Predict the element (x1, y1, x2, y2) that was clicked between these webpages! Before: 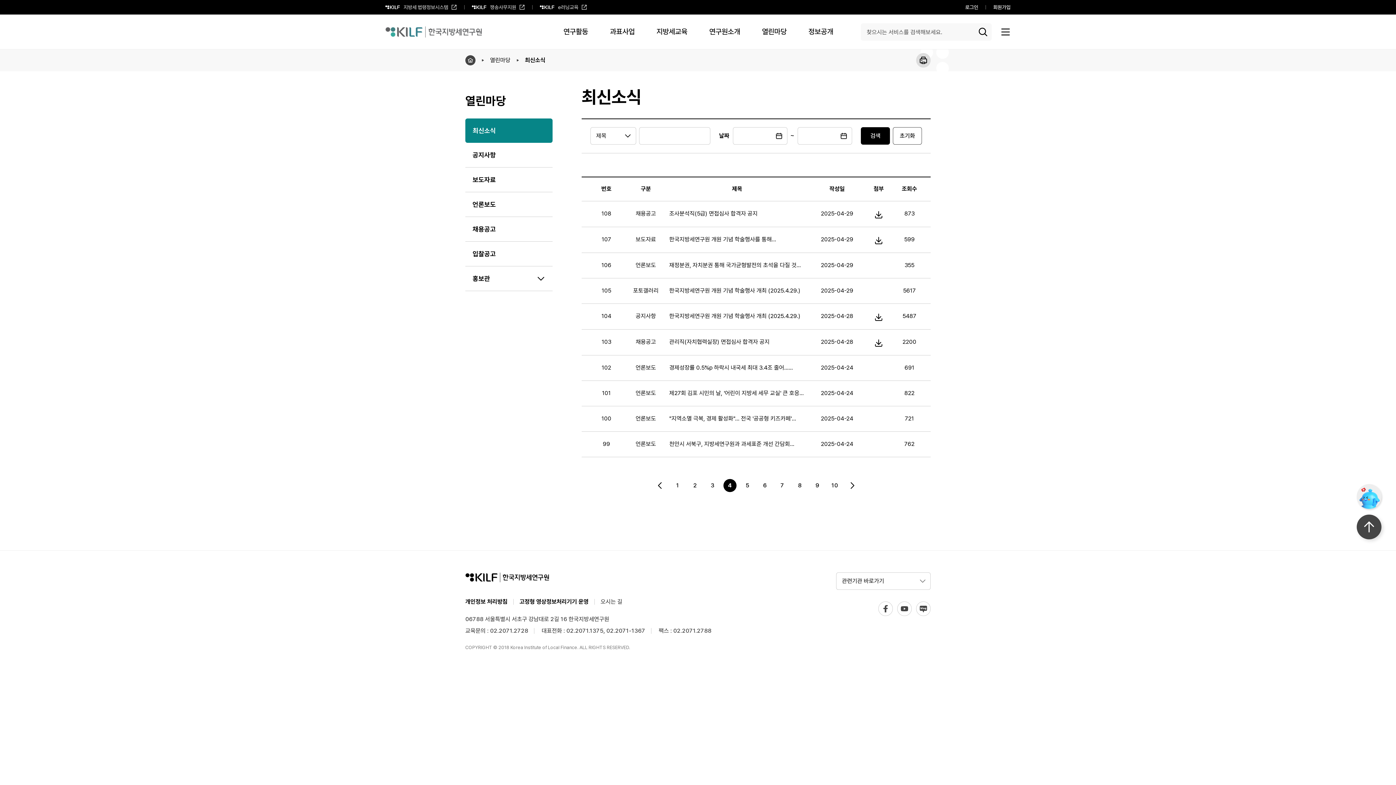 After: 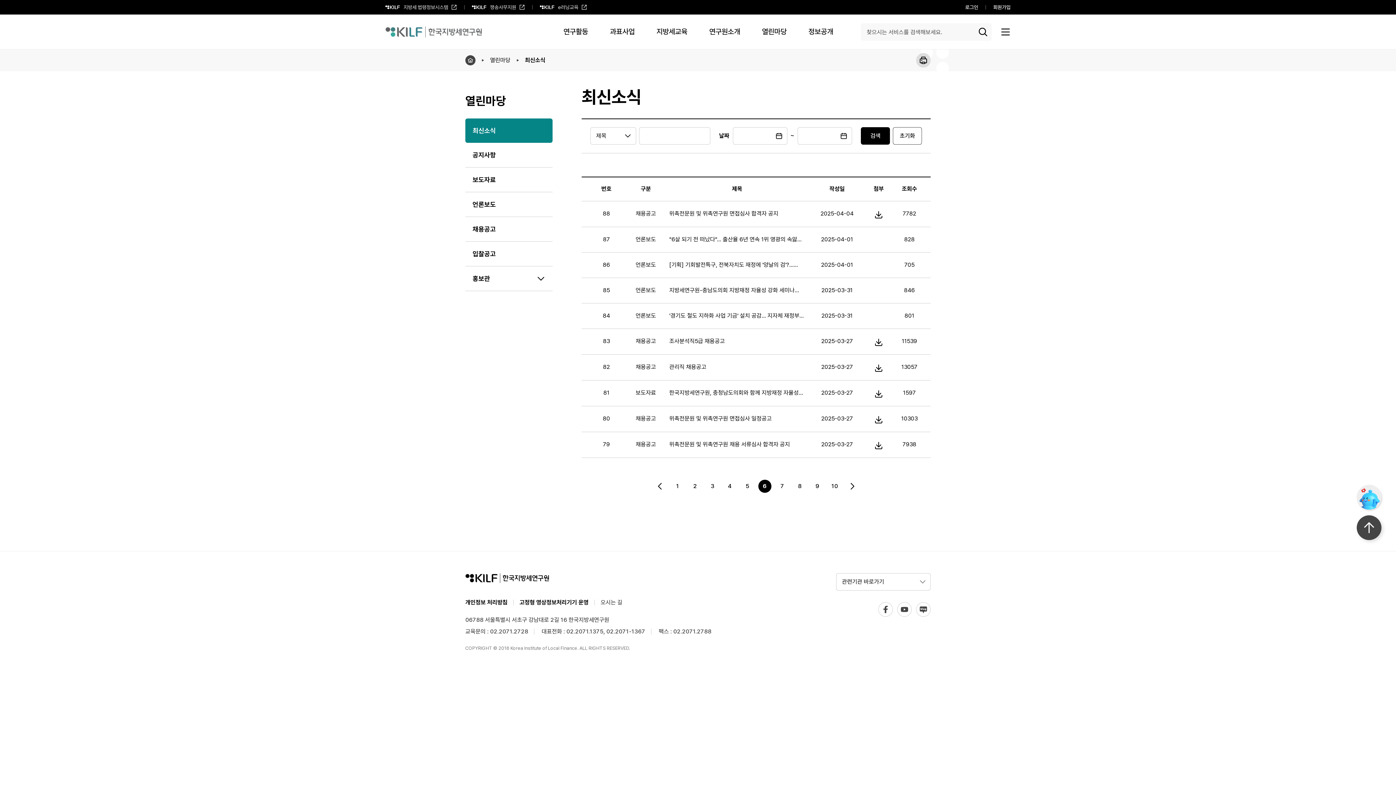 Action: bbox: (758, 479, 771, 492) label: 6